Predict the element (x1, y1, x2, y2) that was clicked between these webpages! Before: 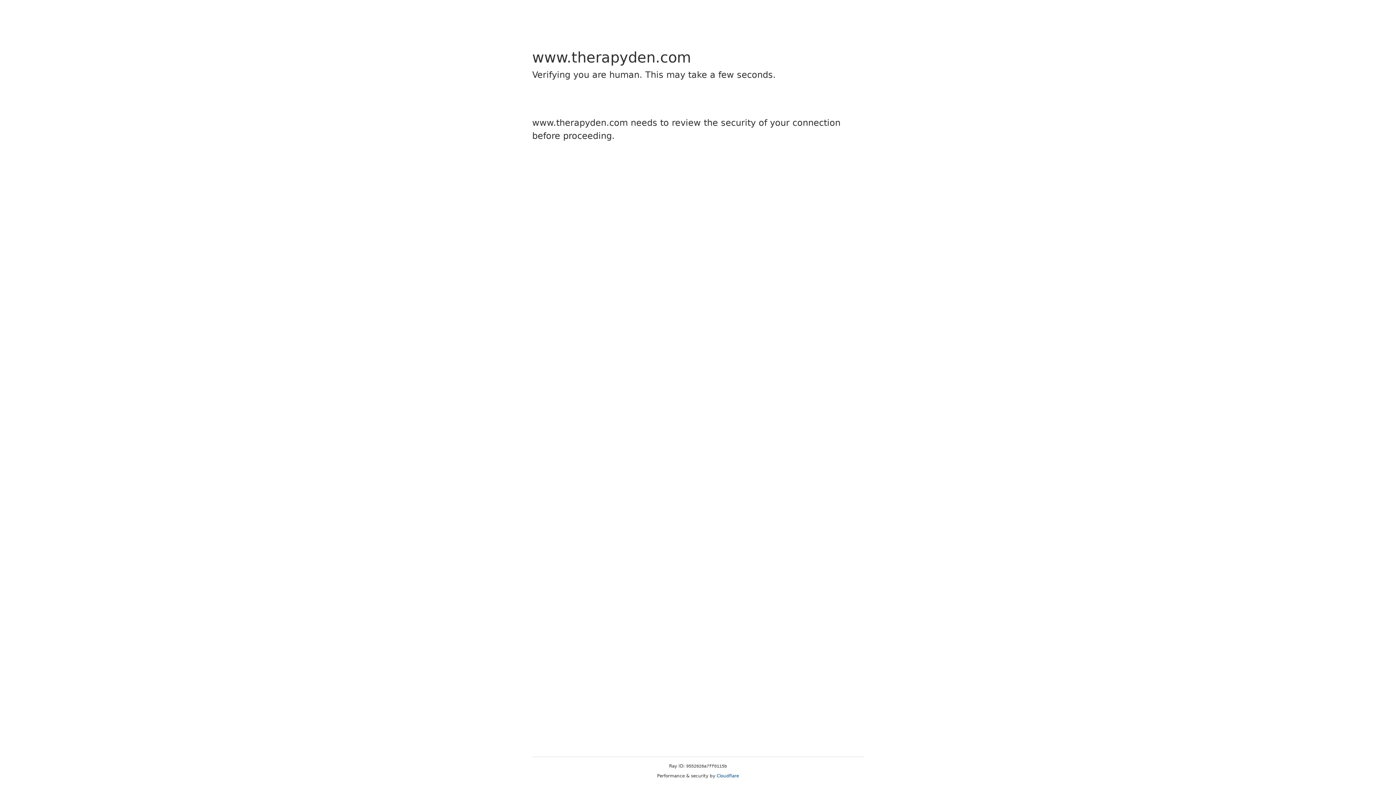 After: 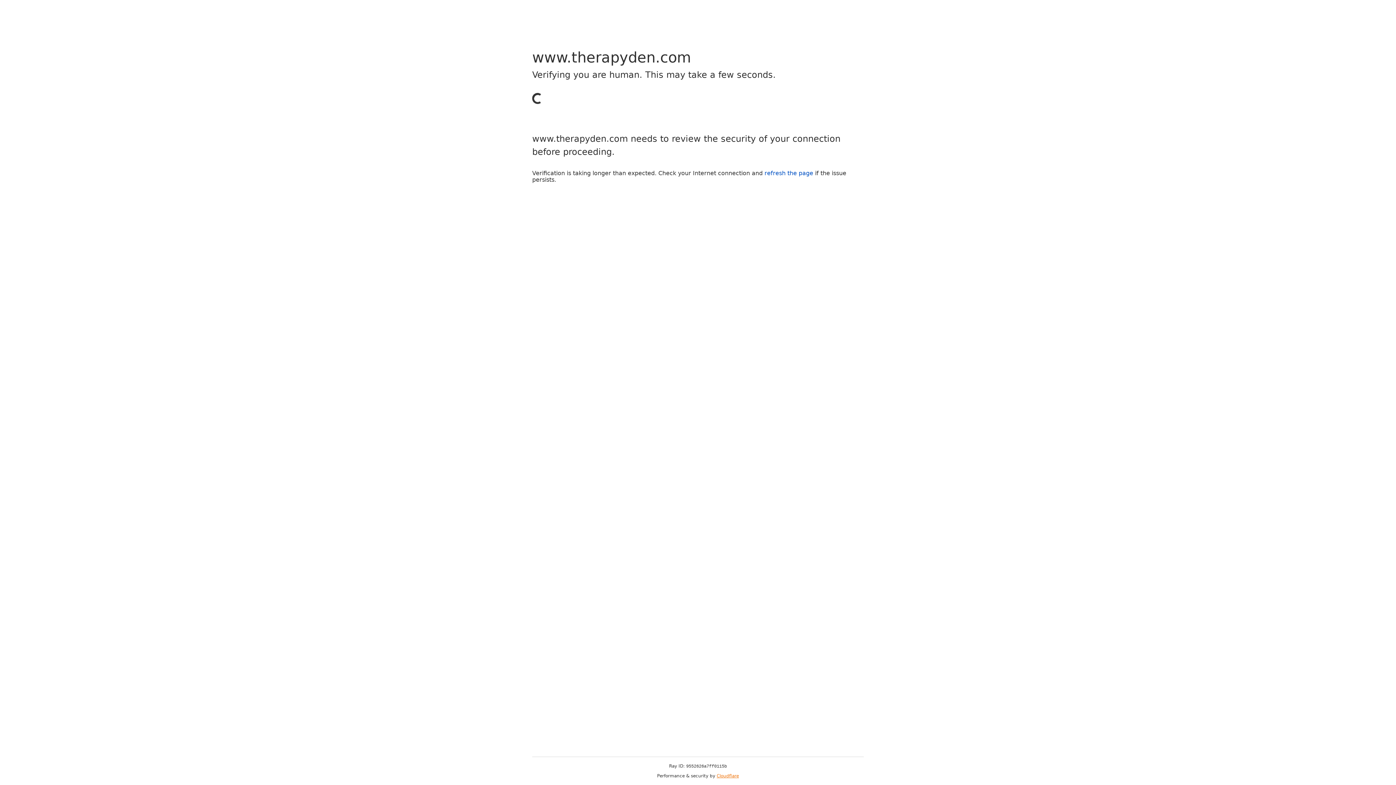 Action: label: Cloudflare bbox: (716, 773, 739, 778)